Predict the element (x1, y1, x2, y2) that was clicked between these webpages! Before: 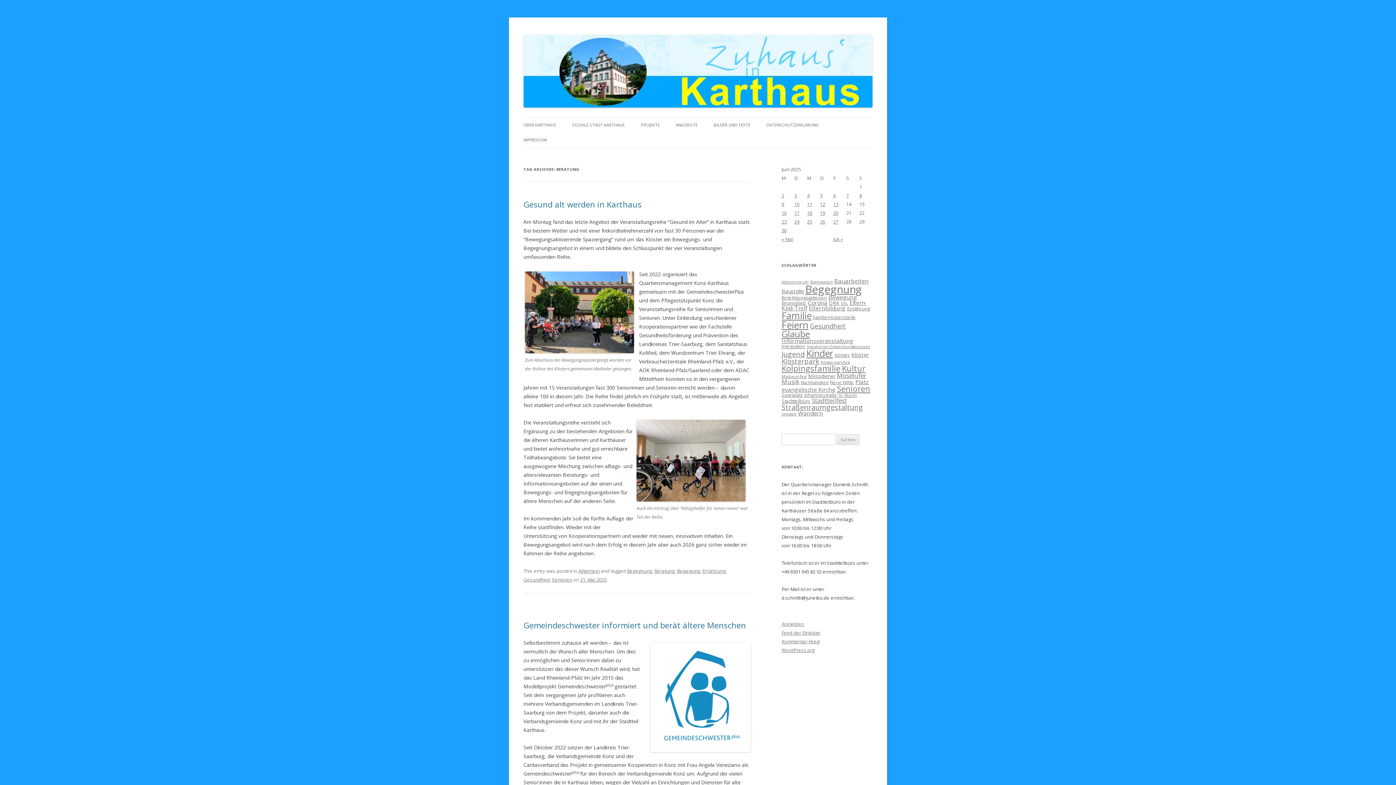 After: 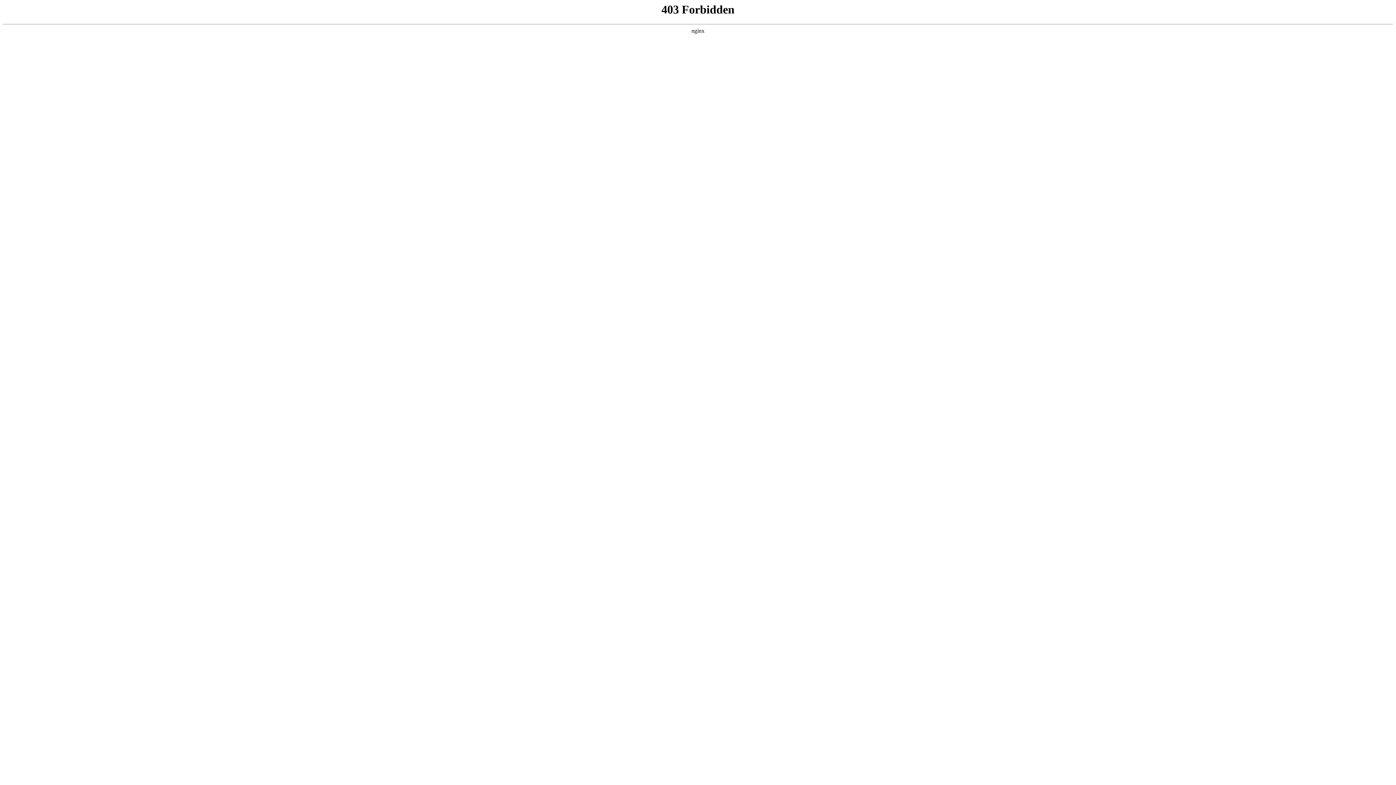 Action: label: WordPress.org bbox: (781, 647, 814, 653)